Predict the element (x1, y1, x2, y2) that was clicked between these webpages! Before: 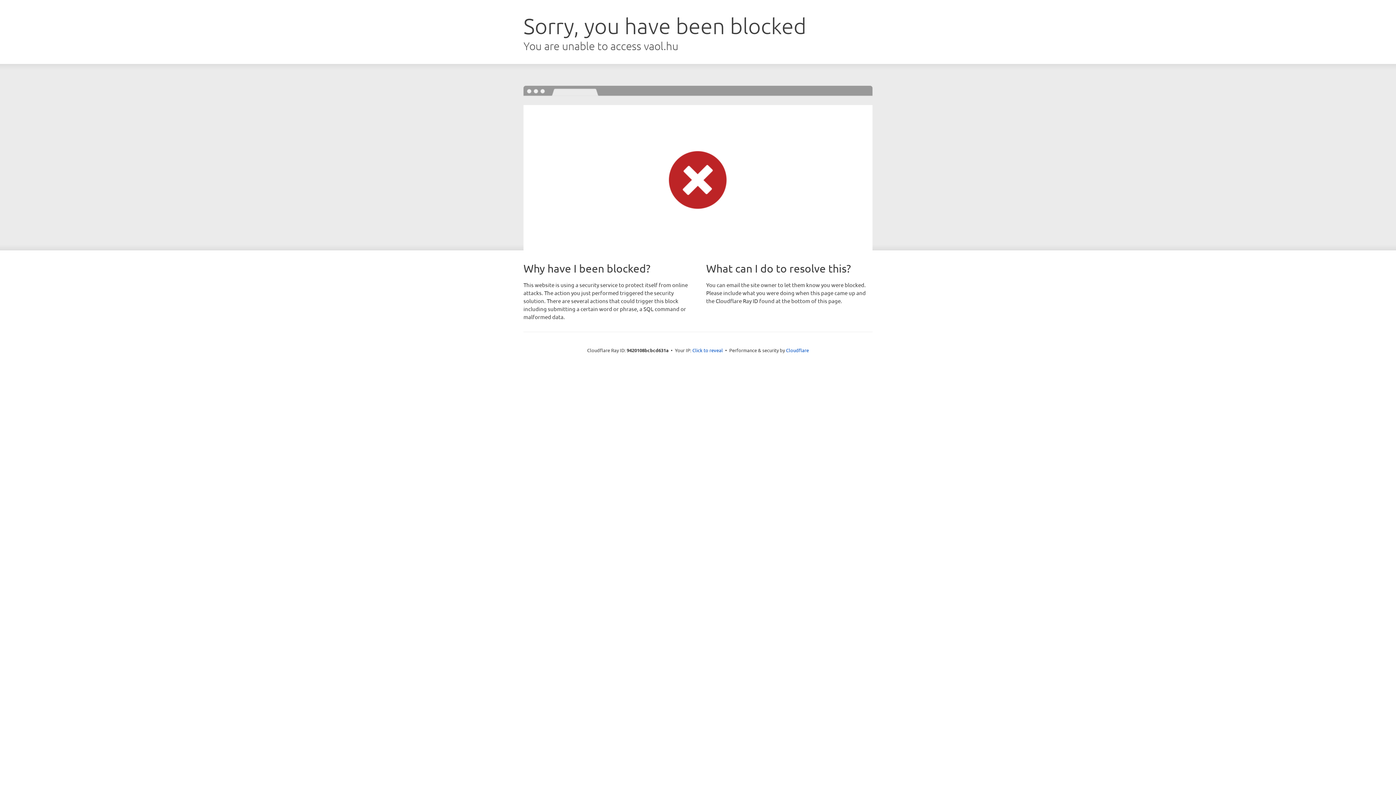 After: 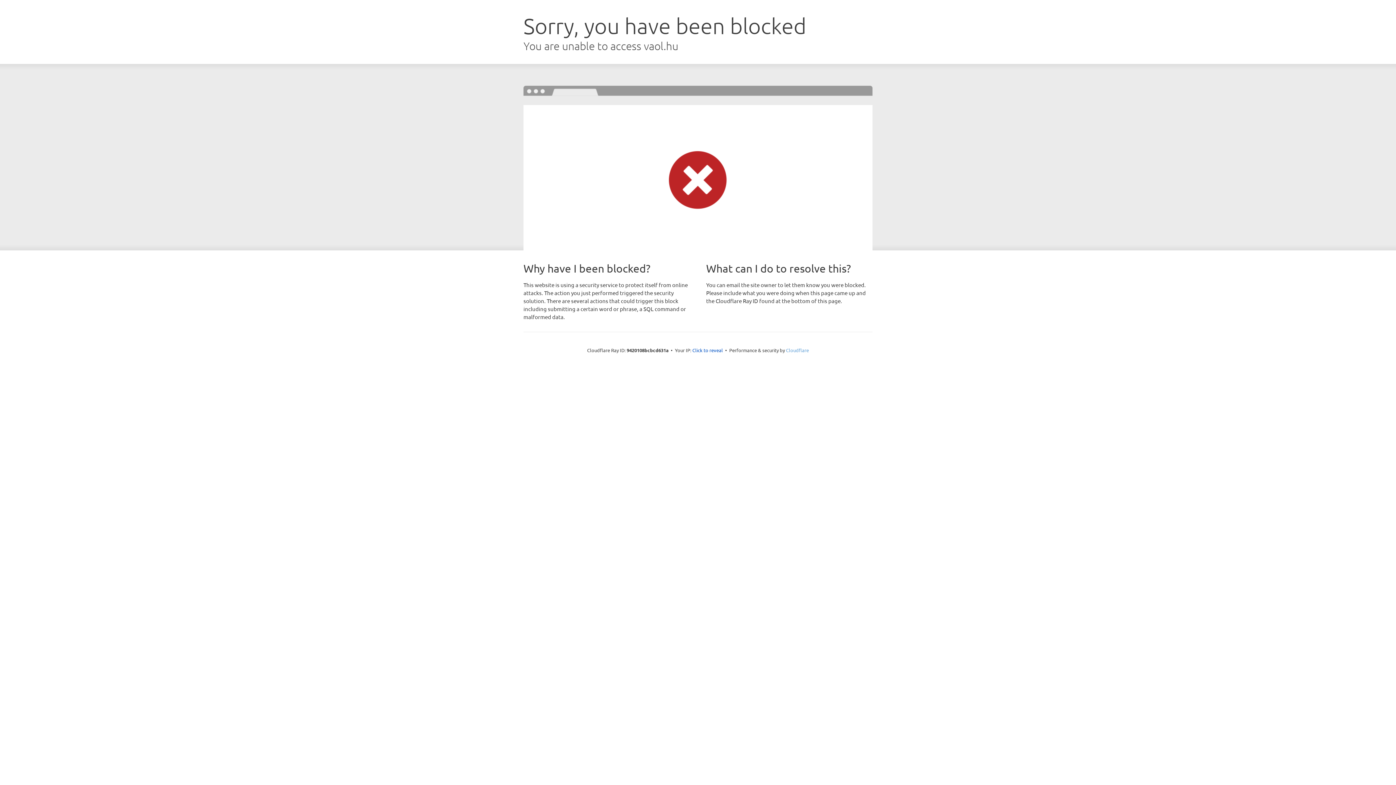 Action: bbox: (786, 347, 809, 353) label: Cloudflare